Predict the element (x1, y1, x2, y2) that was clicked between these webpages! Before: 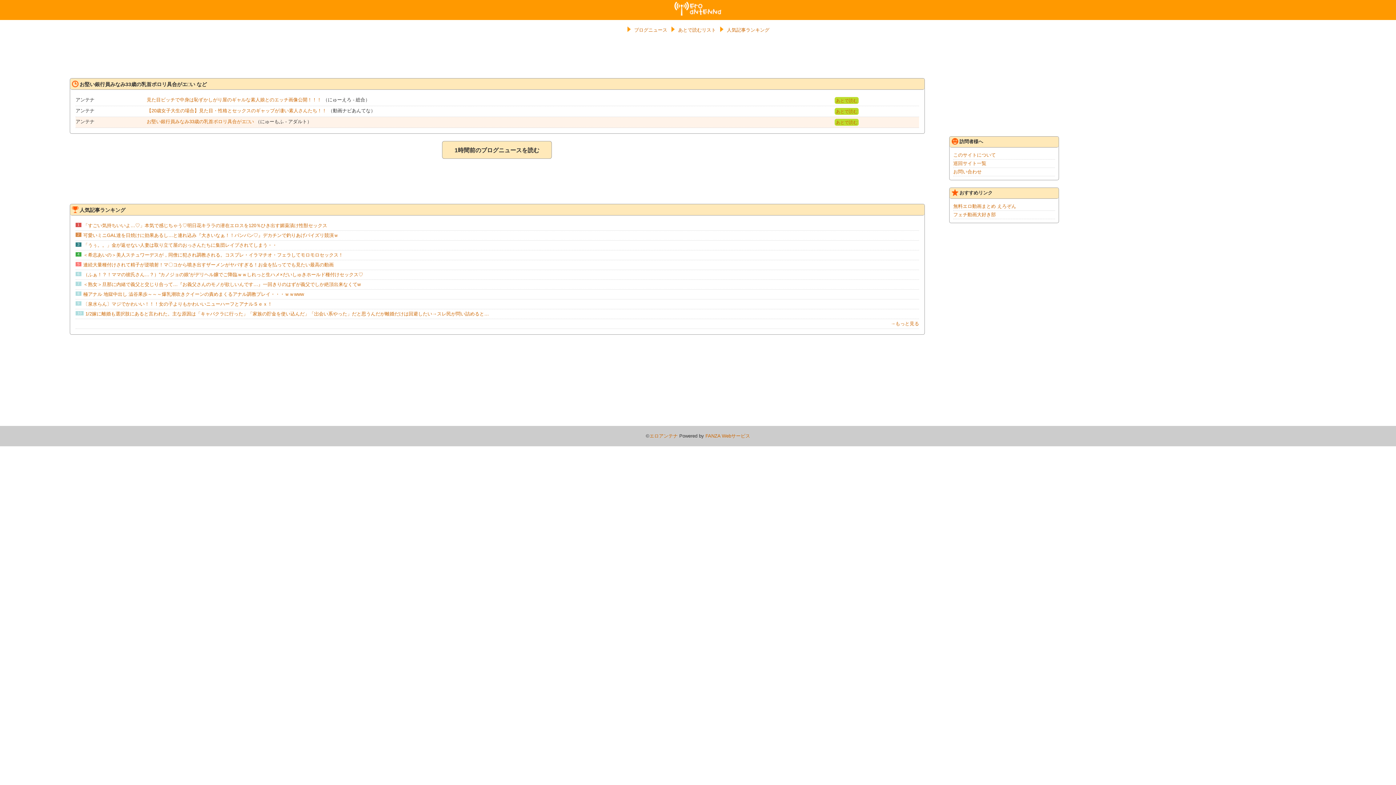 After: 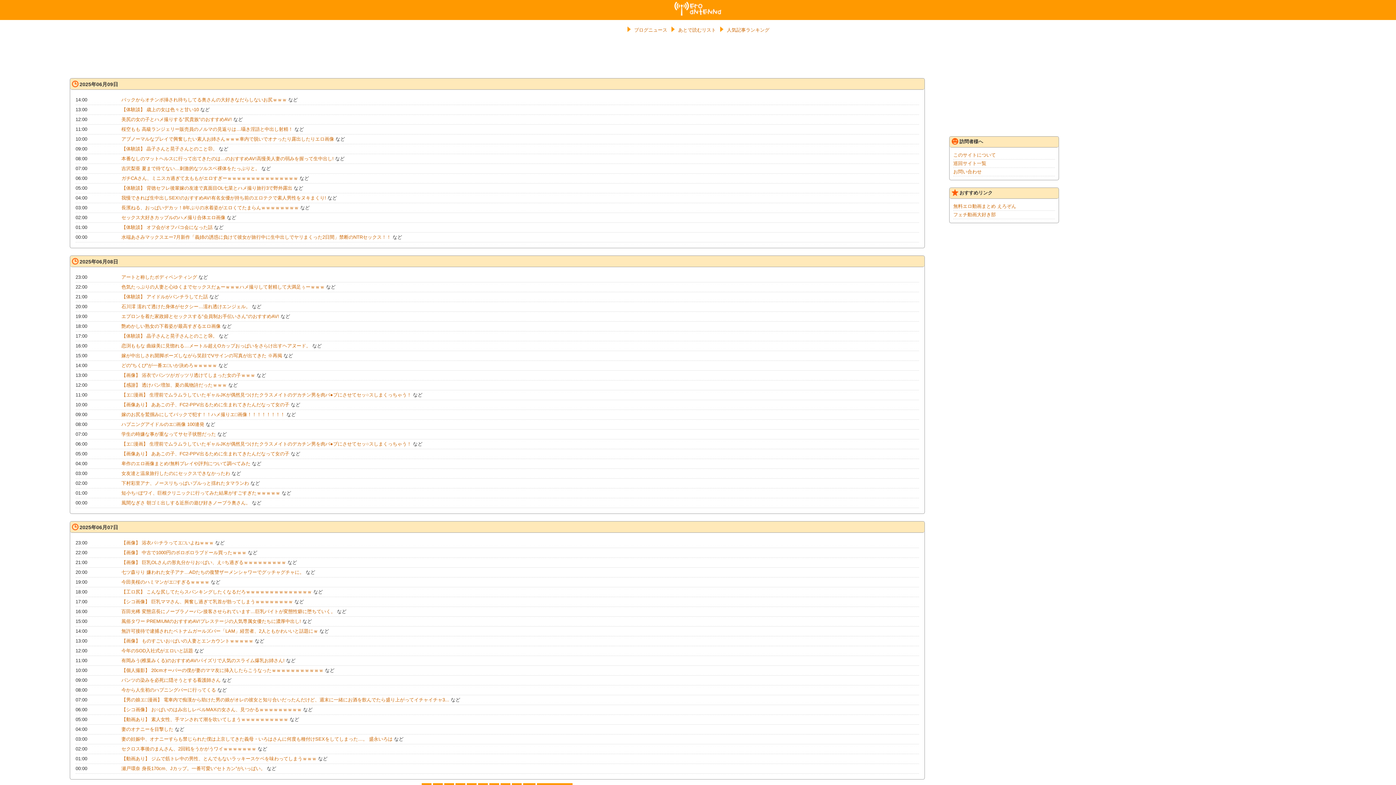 Action: label: ブログニュース bbox: (634, 27, 667, 32)